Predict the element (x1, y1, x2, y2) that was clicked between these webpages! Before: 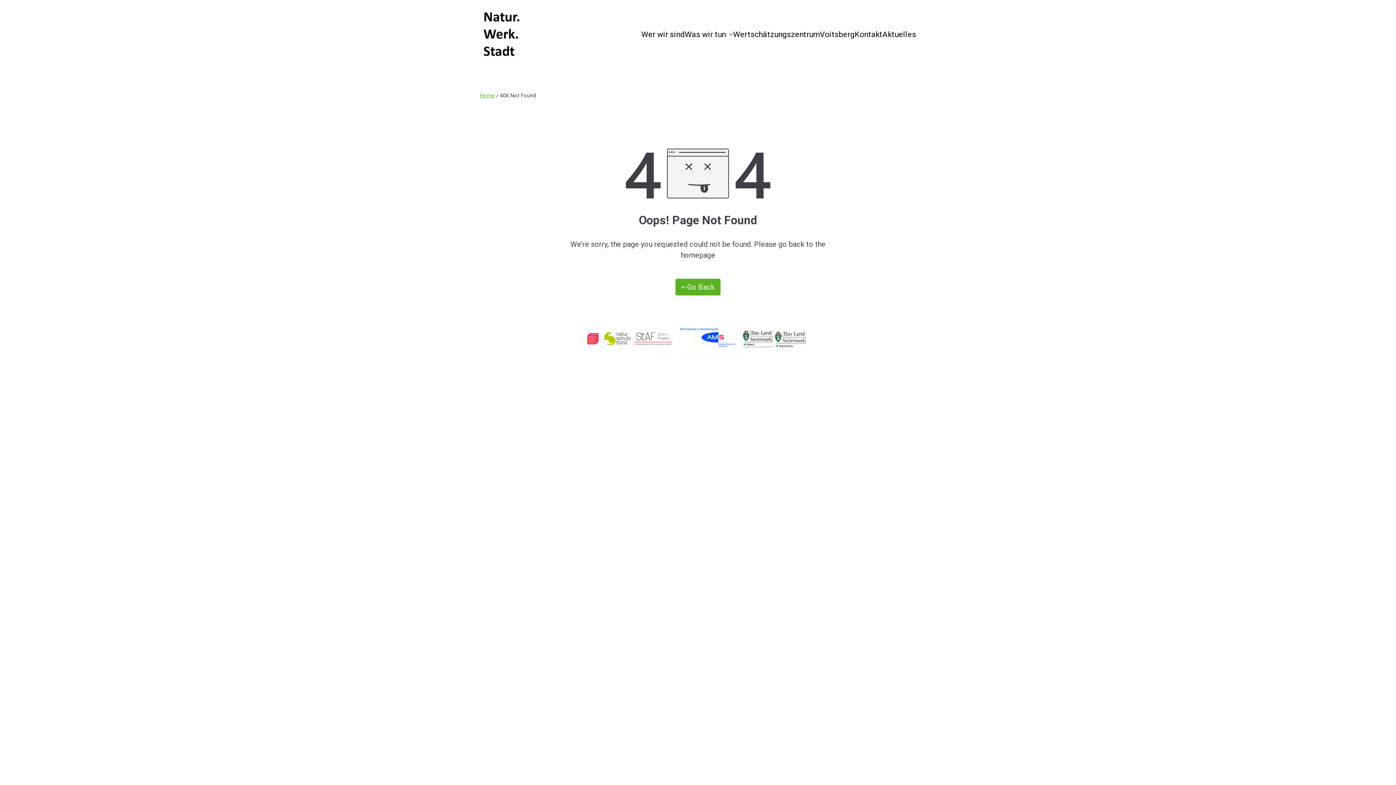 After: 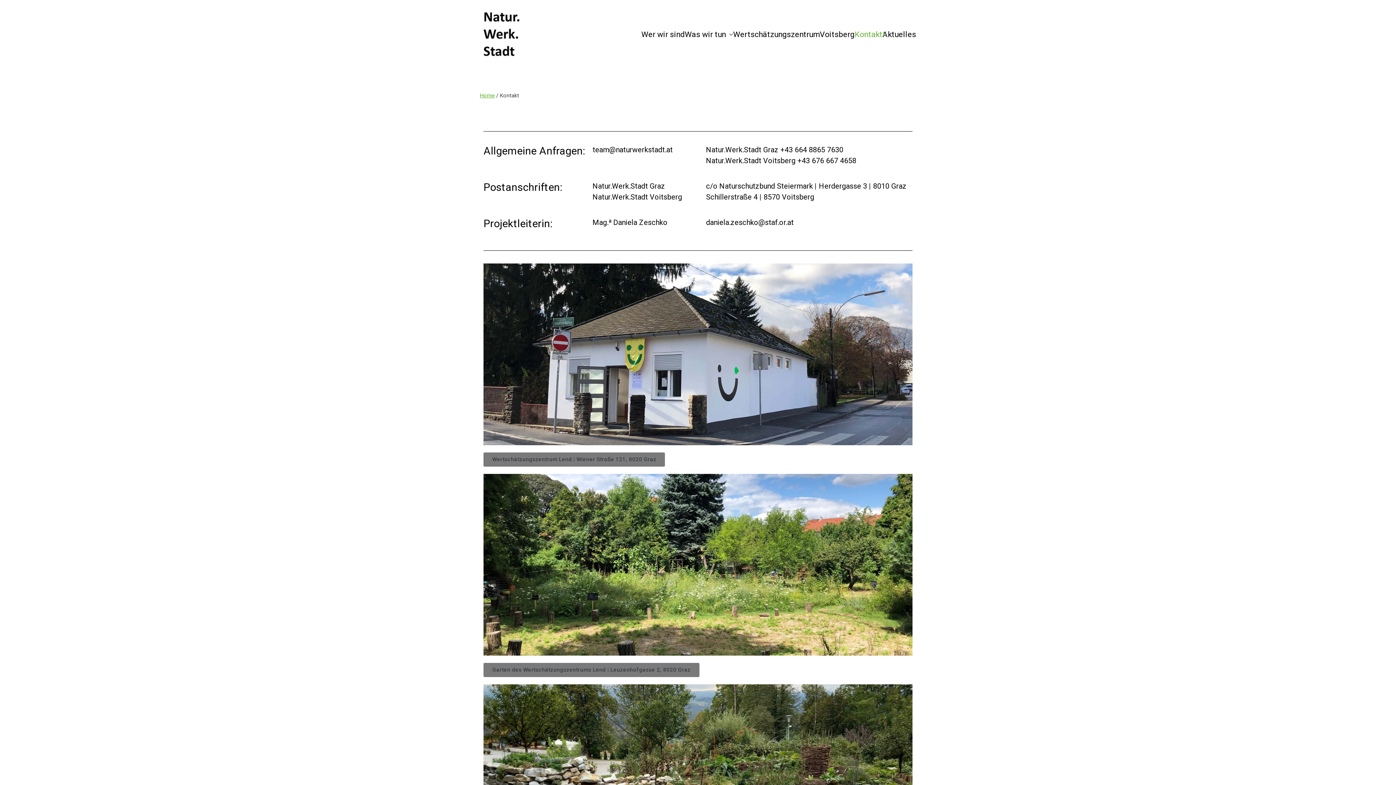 Action: label: Kontakt bbox: (854, 27, 882, 41)